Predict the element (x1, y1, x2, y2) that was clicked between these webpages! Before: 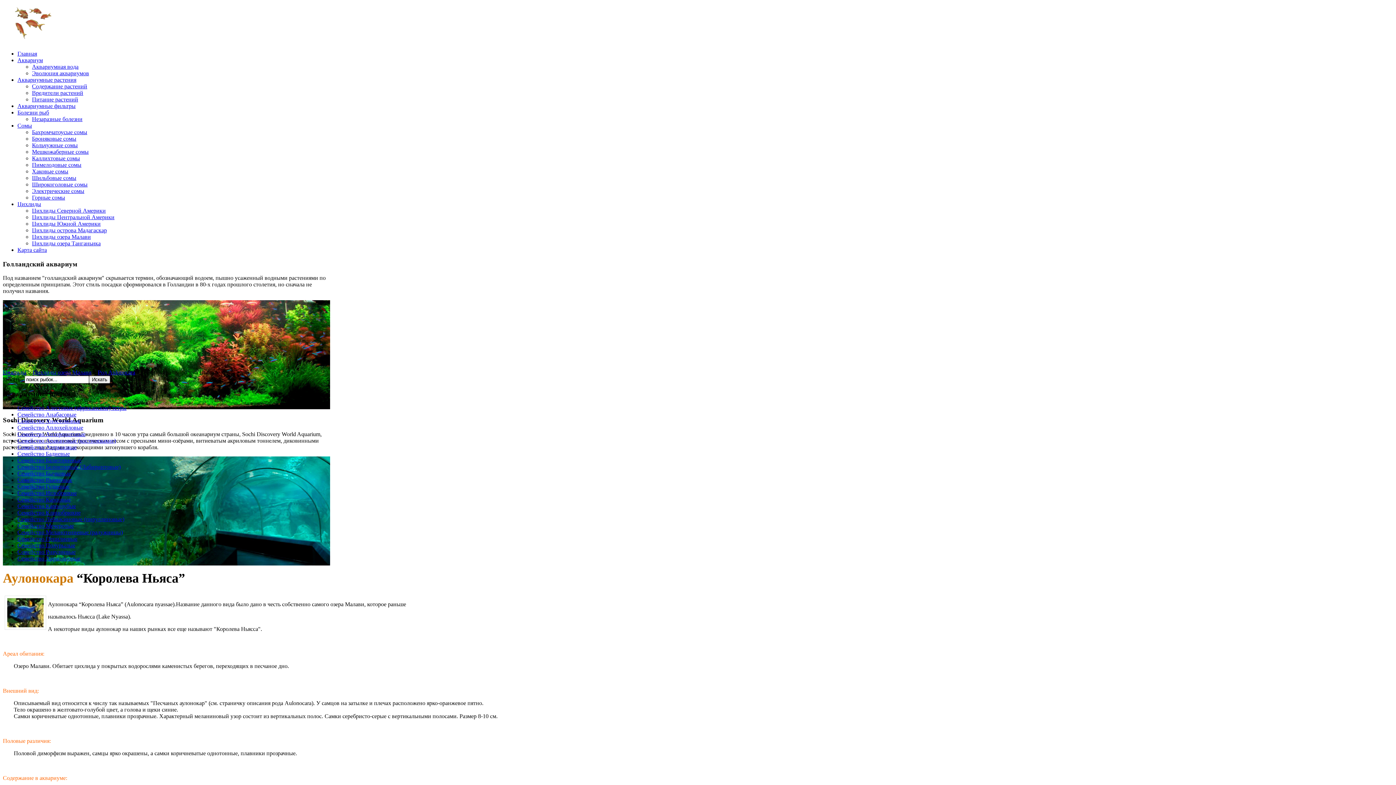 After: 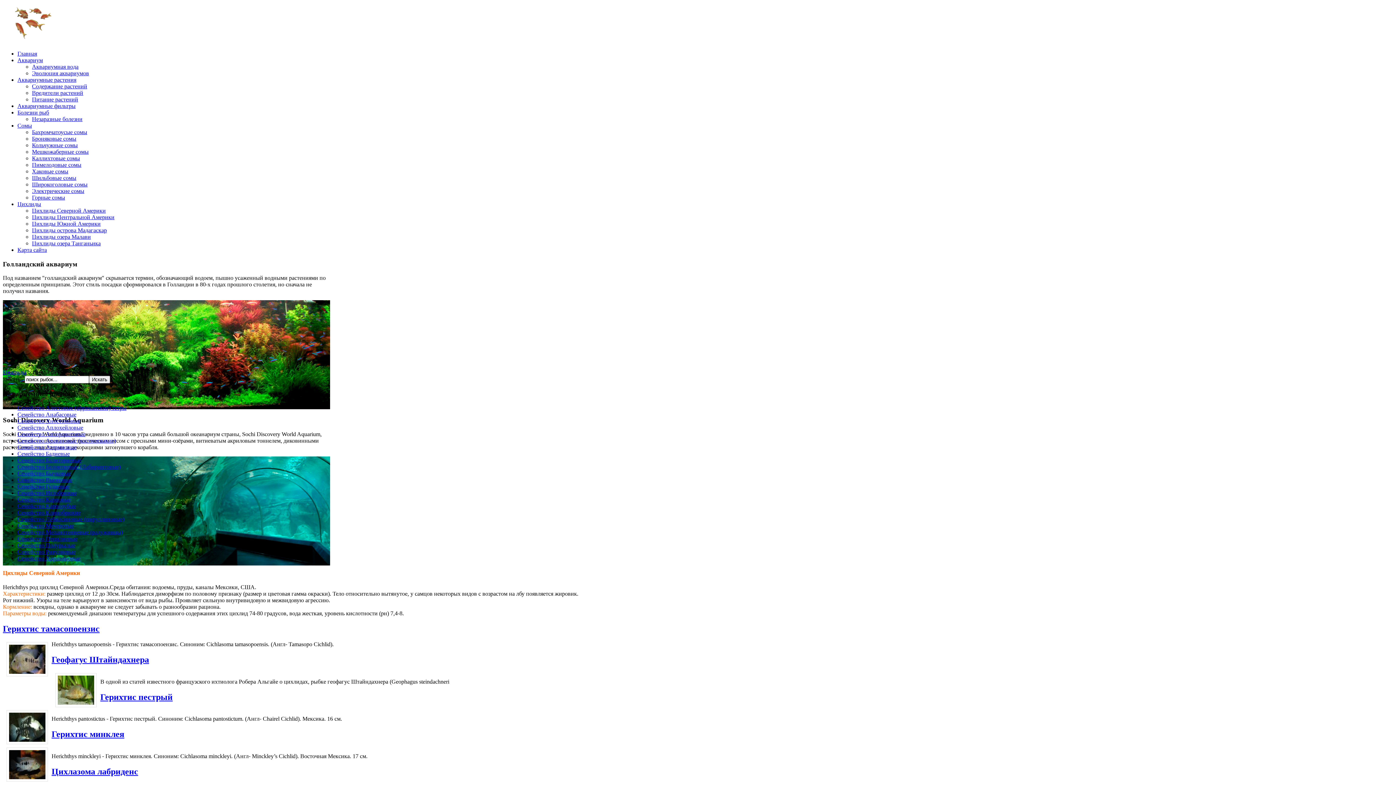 Action: bbox: (32, 207, 105, 213) label: Цихлиды Северной Америки